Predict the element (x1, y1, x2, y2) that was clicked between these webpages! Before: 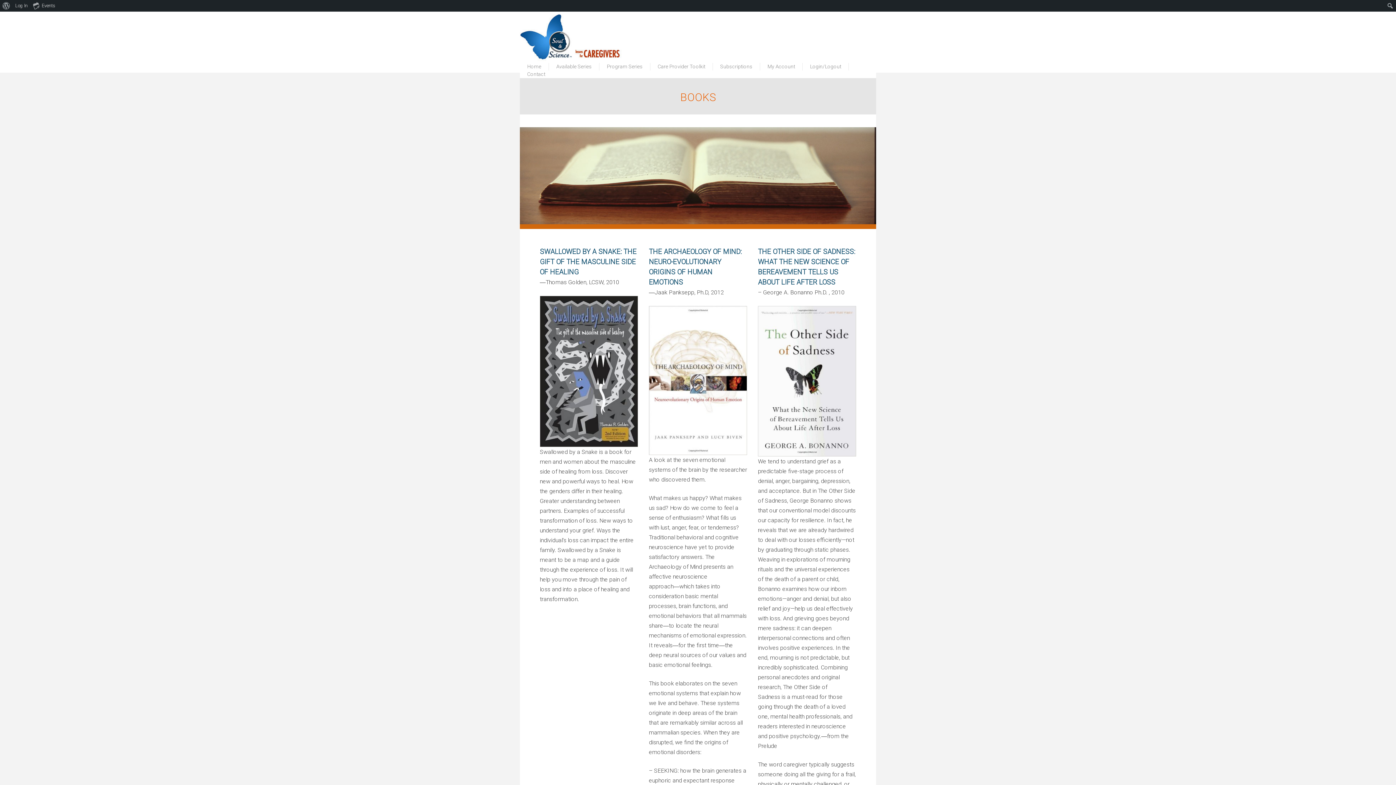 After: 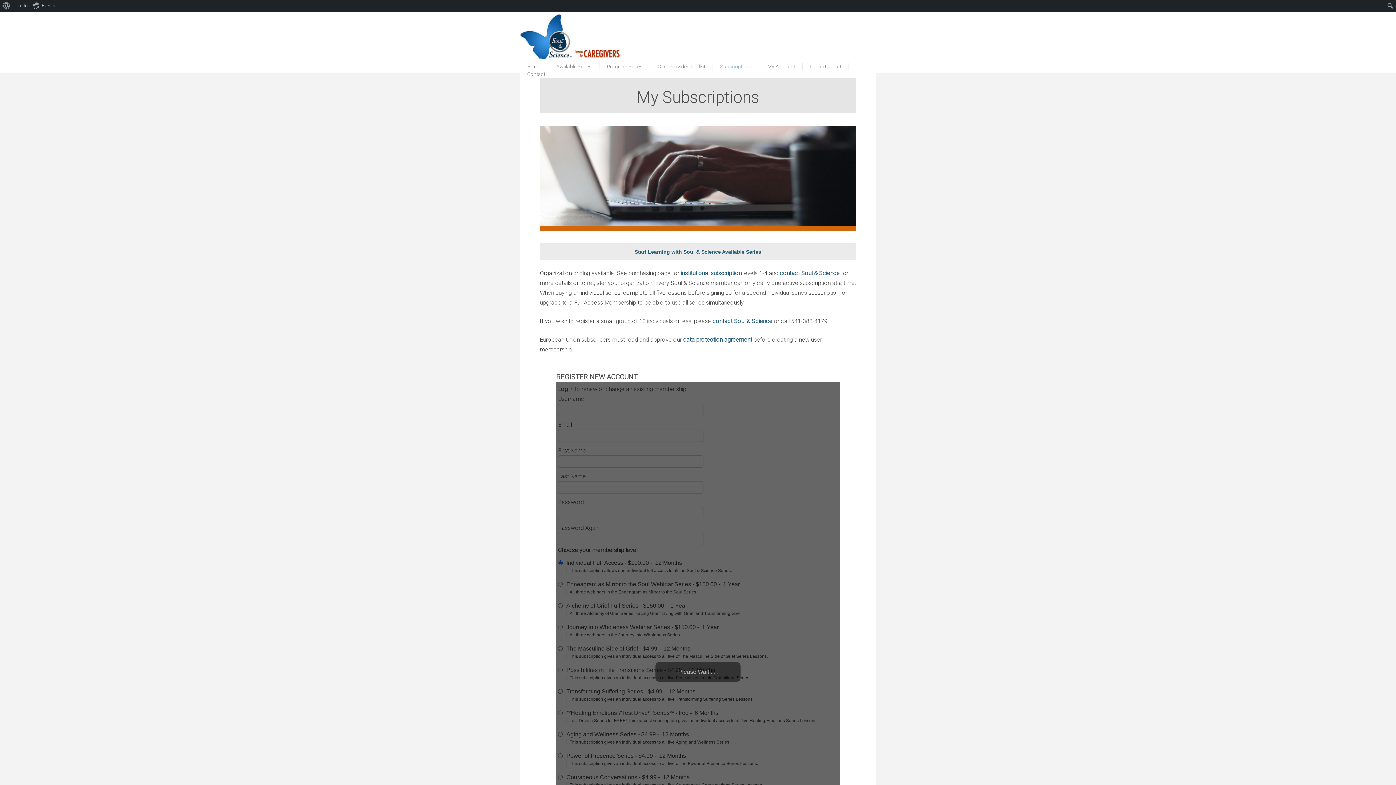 Action: bbox: (713, 62, 760, 70) label: Subscriptions